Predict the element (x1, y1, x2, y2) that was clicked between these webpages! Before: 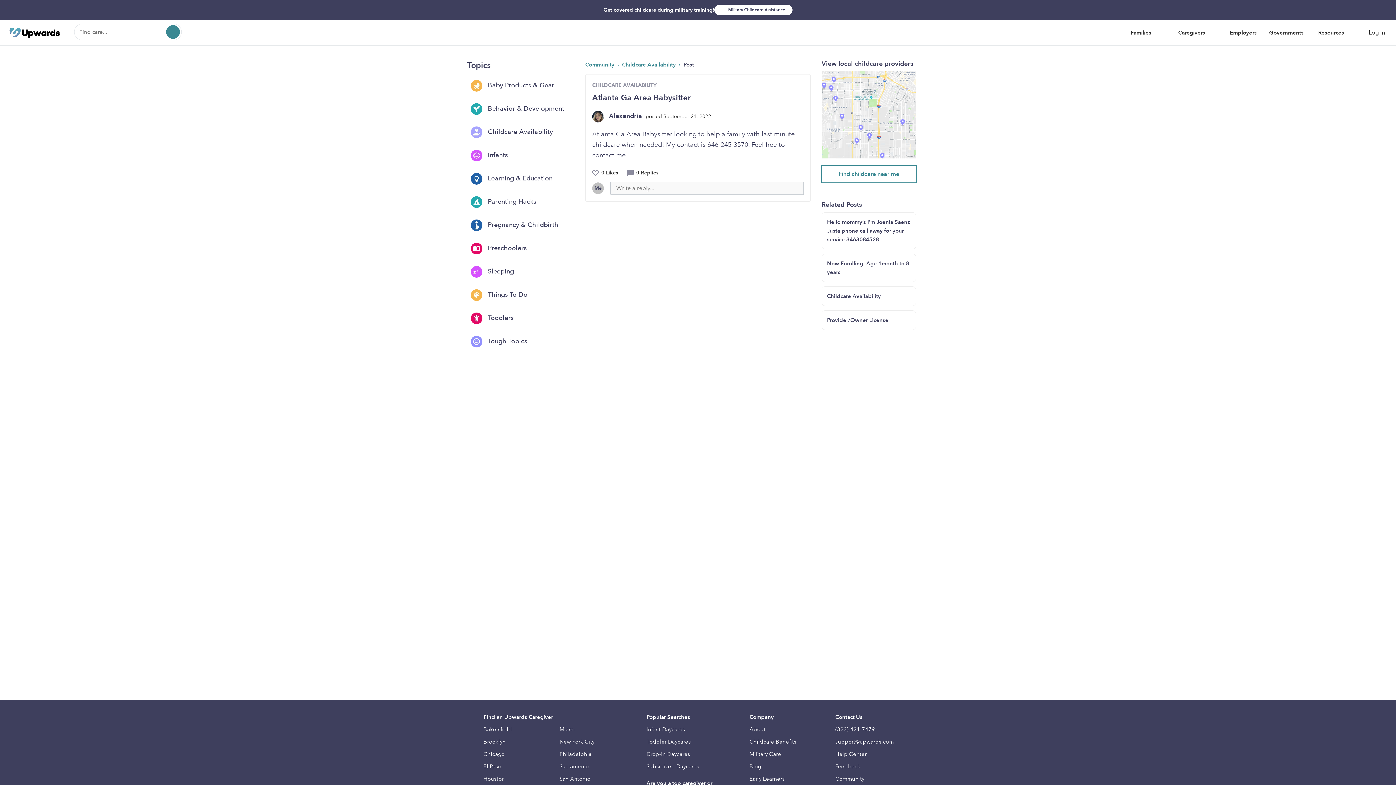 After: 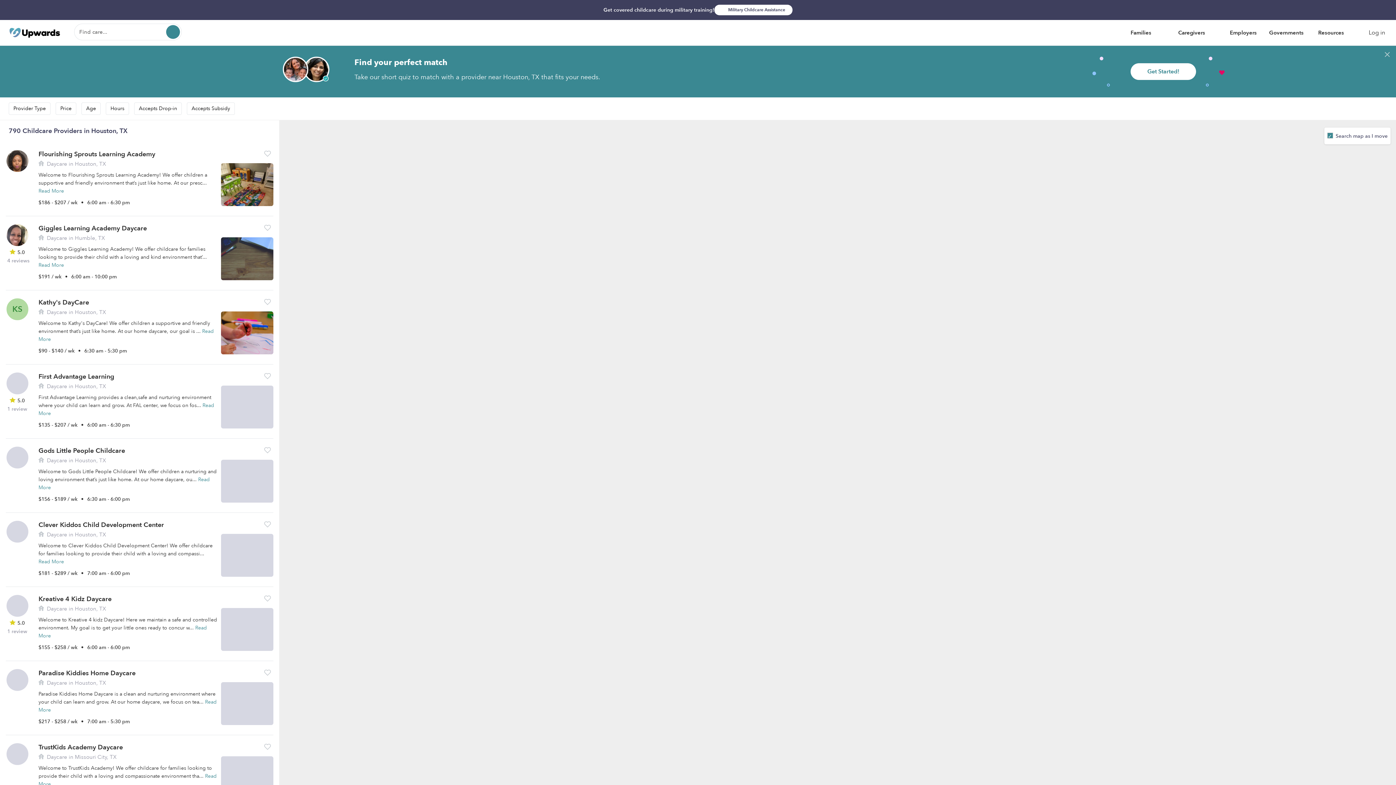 Action: bbox: (483, 773, 553, 785) label: Houston